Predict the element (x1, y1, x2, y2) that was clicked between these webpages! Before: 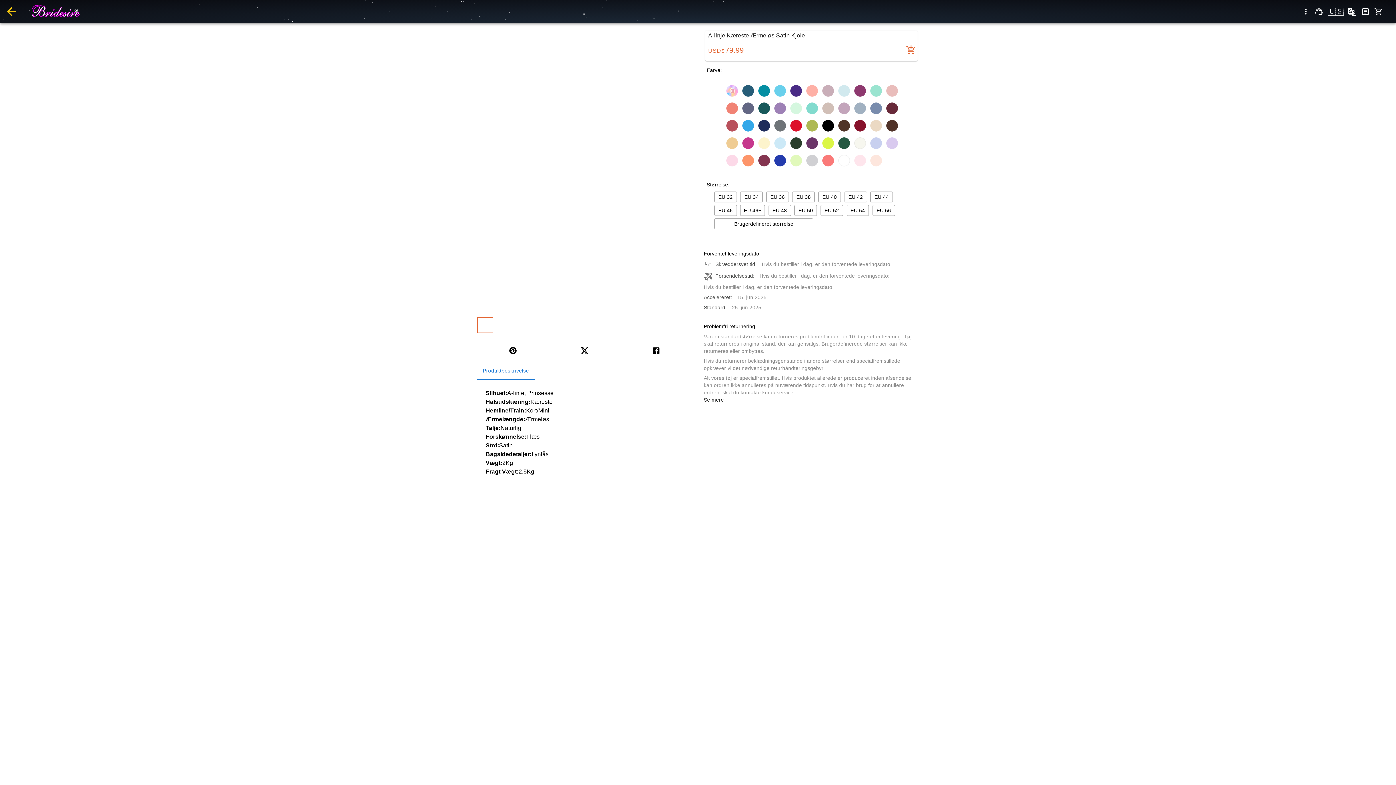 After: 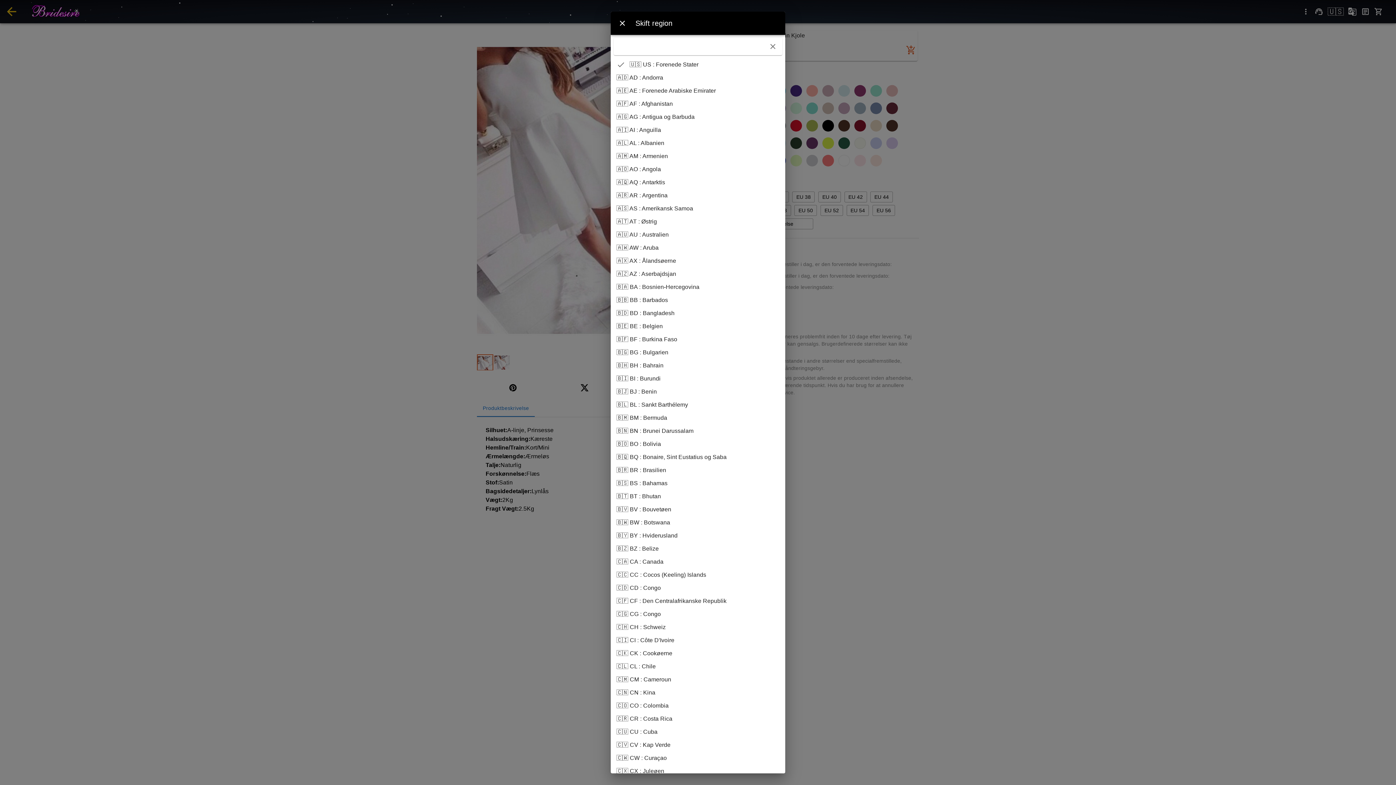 Action: bbox: (1330, 2, 1348, 20) label: menu